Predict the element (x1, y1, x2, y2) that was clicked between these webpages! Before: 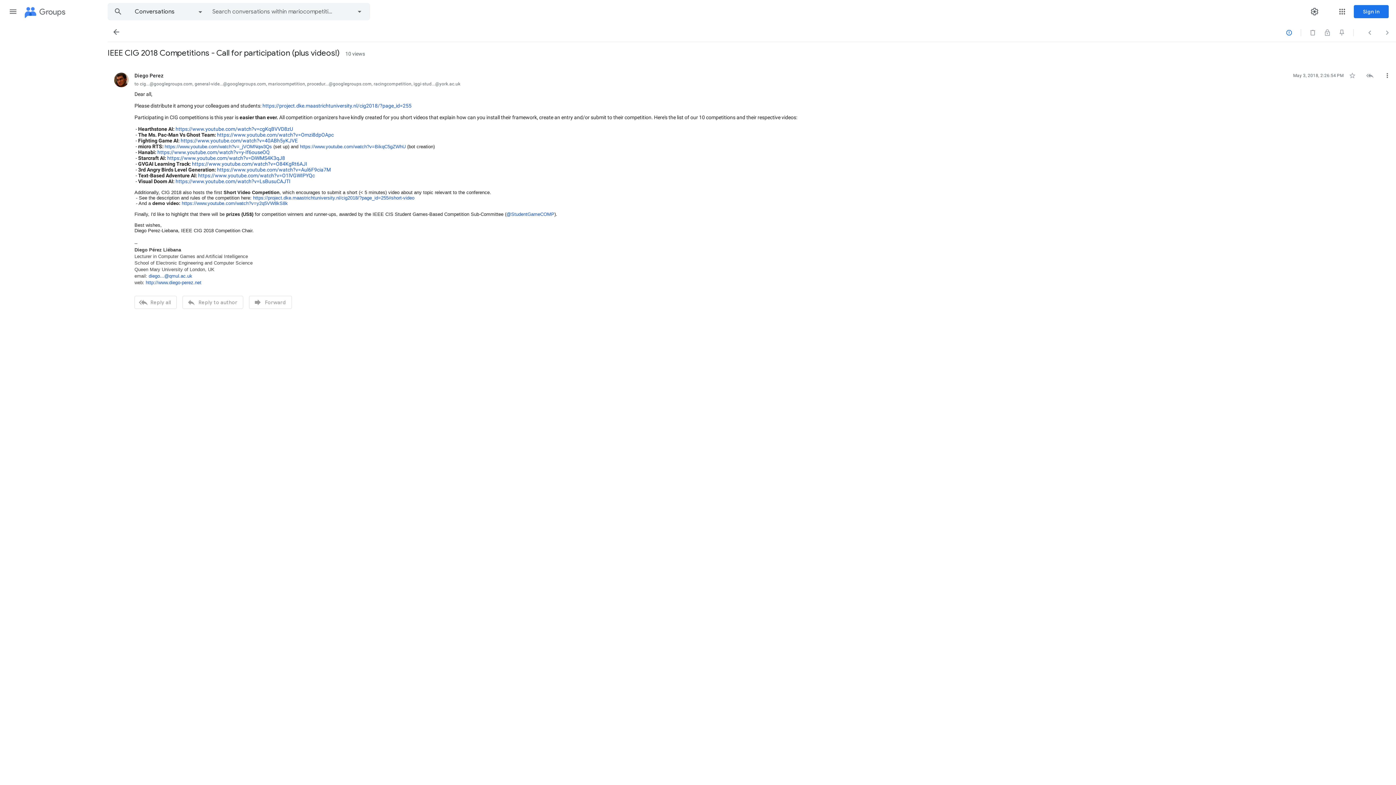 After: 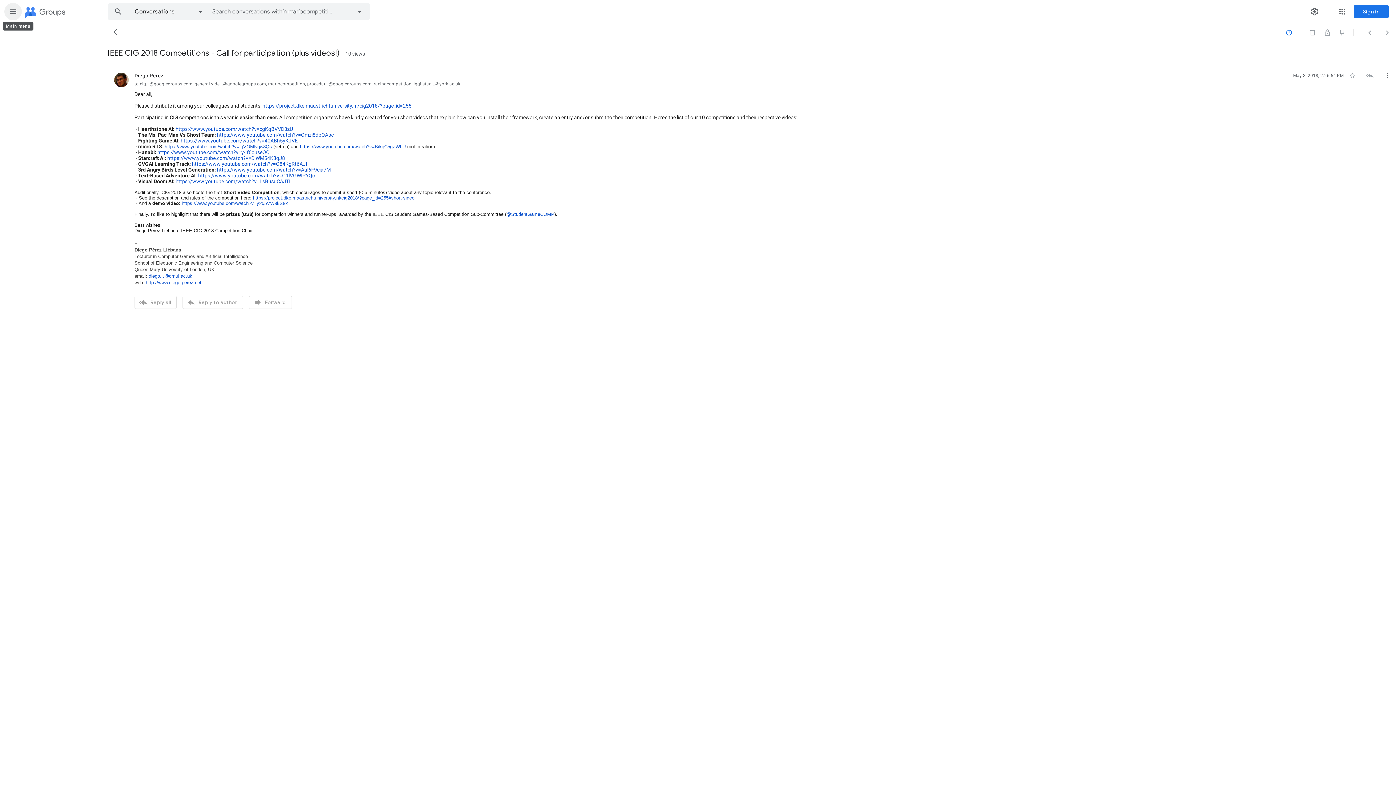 Action: label: Main menu bbox: (4, 2, 21, 20)